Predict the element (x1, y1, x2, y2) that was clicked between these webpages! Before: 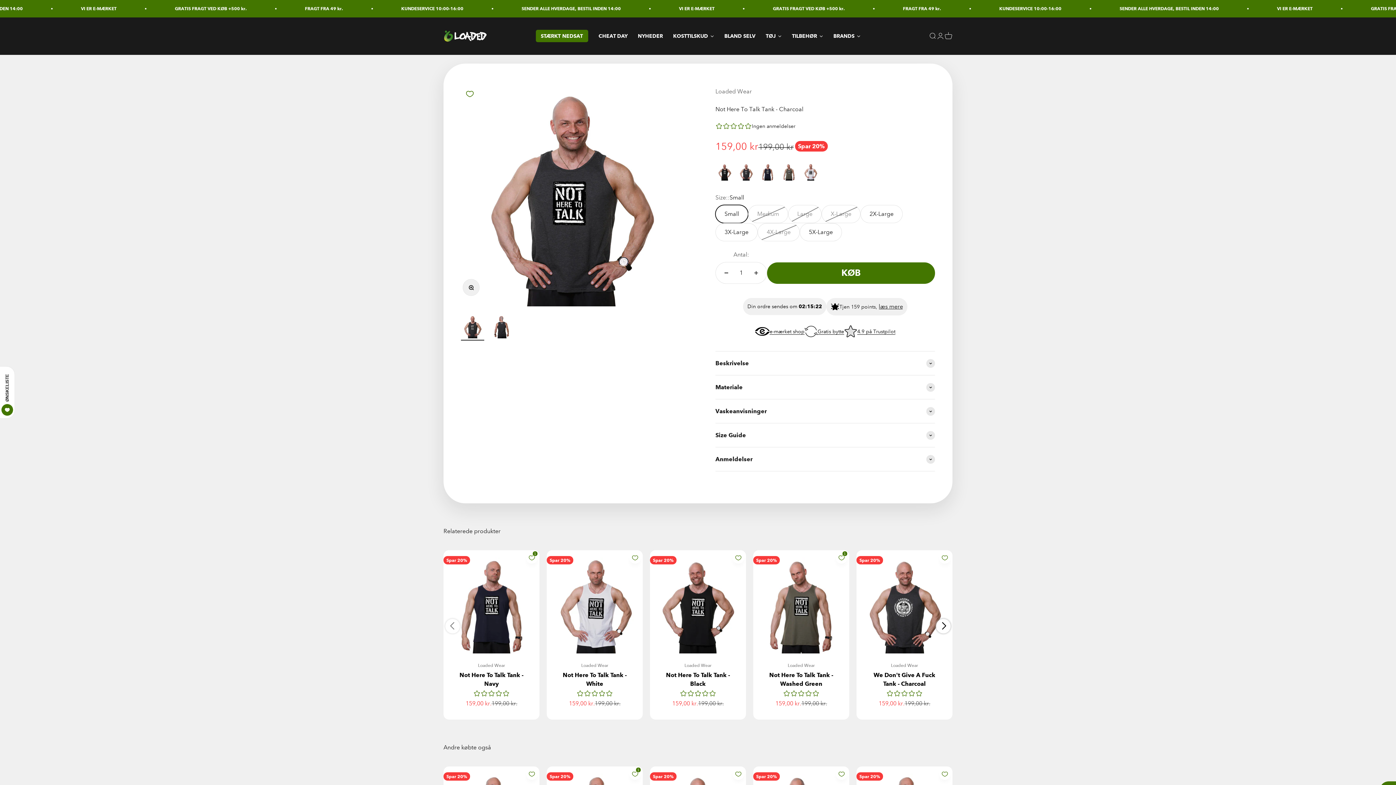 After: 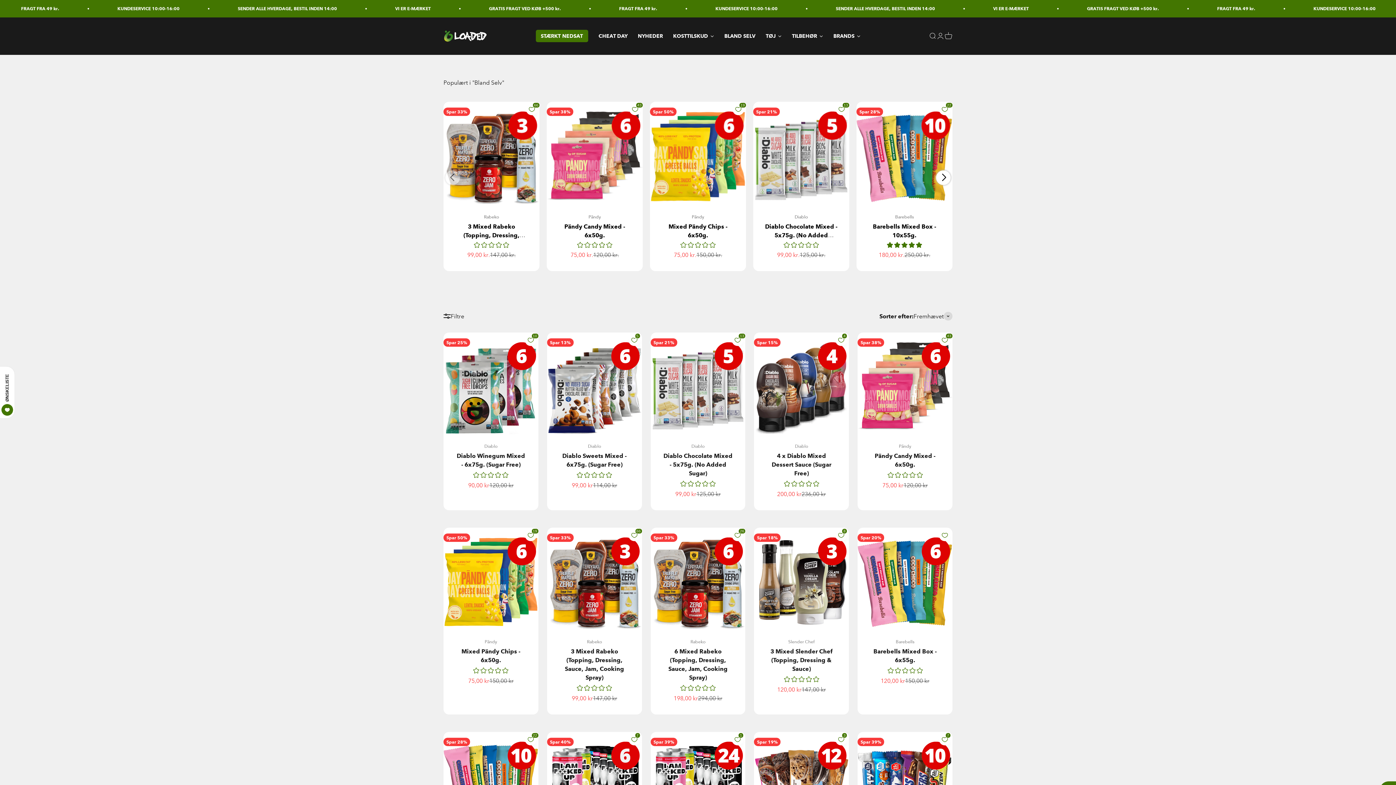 Action: bbox: (719, 29, 760, 42) label: BLAND SELV